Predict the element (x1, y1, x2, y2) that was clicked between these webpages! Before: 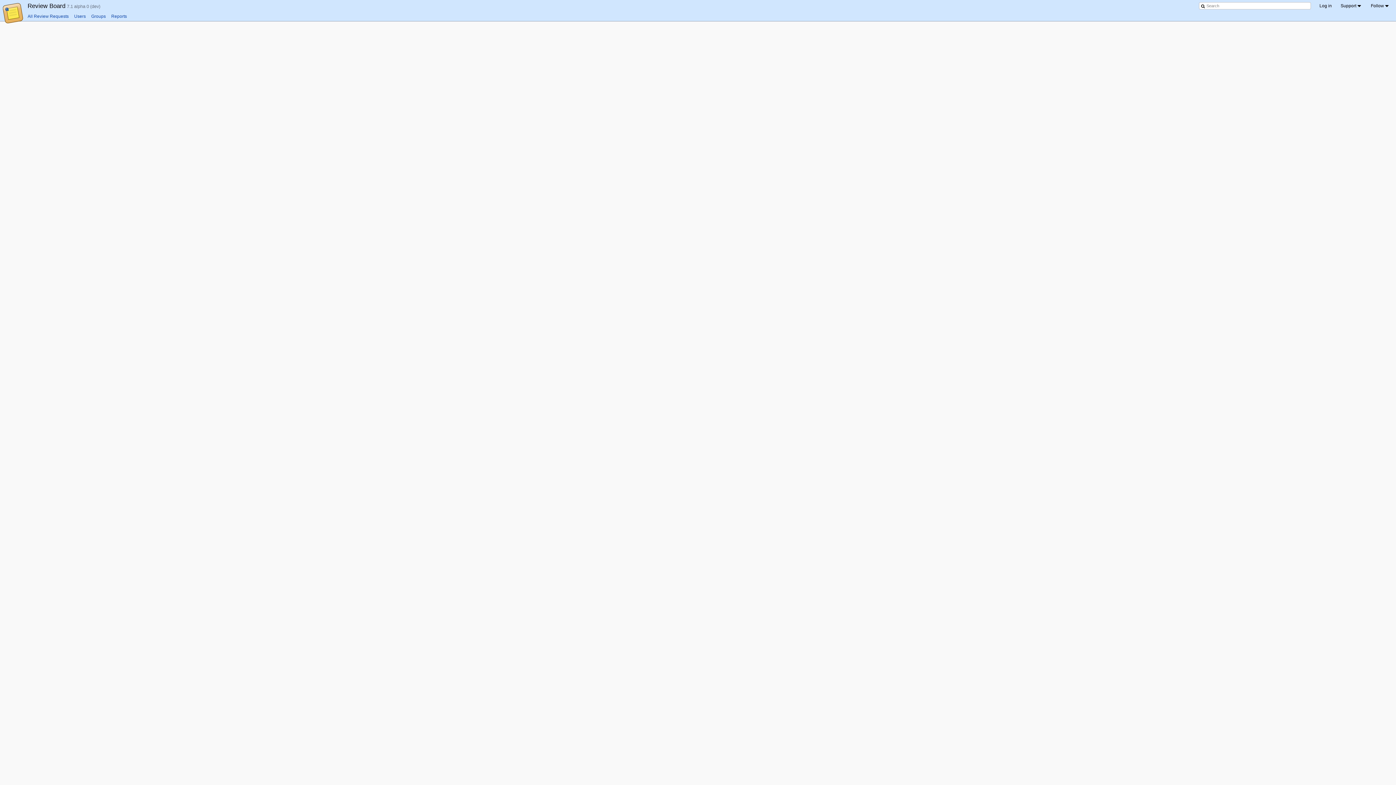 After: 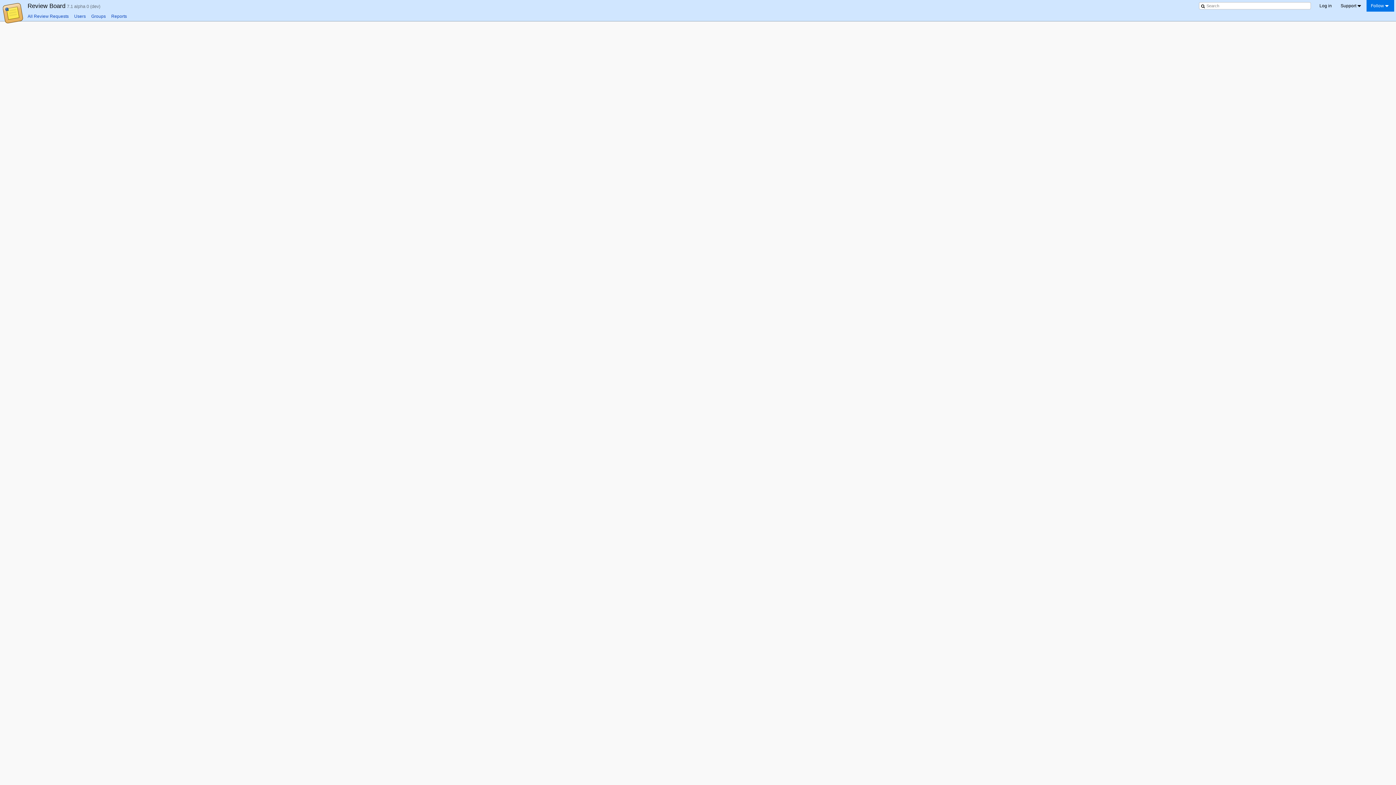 Action: label: Follow bbox: (1366, 0, 1394, 11)